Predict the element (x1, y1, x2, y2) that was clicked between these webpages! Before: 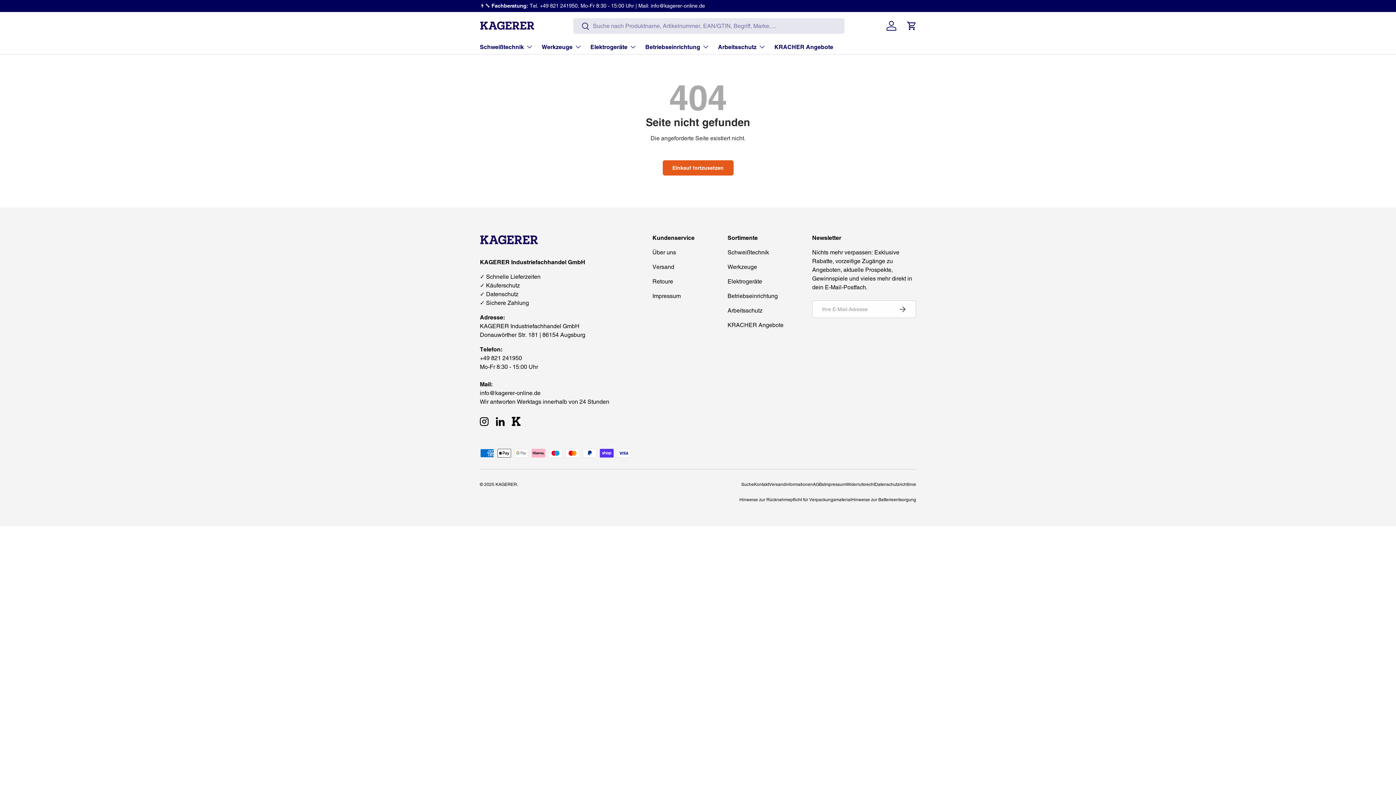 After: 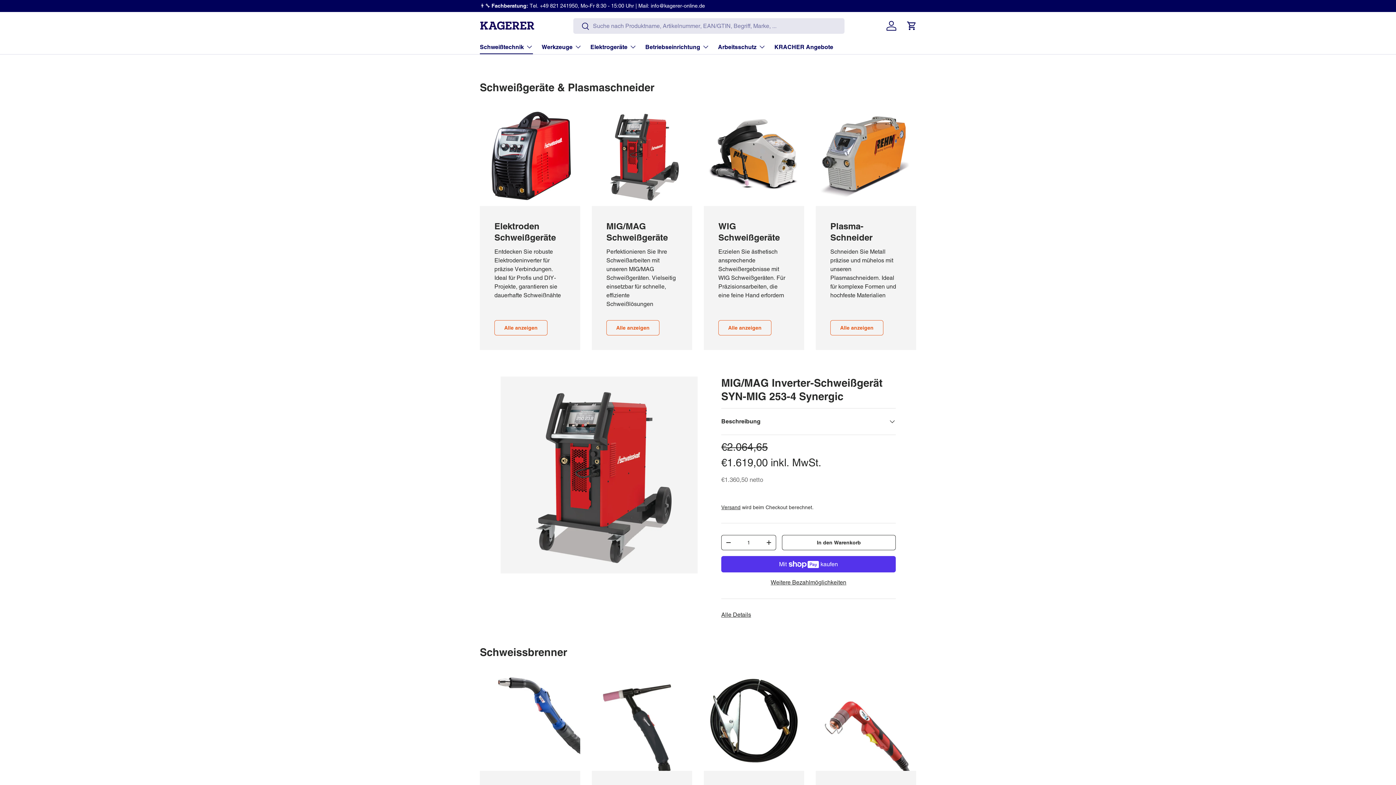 Action: bbox: (727, 249, 769, 256) label: Schweißtechnik